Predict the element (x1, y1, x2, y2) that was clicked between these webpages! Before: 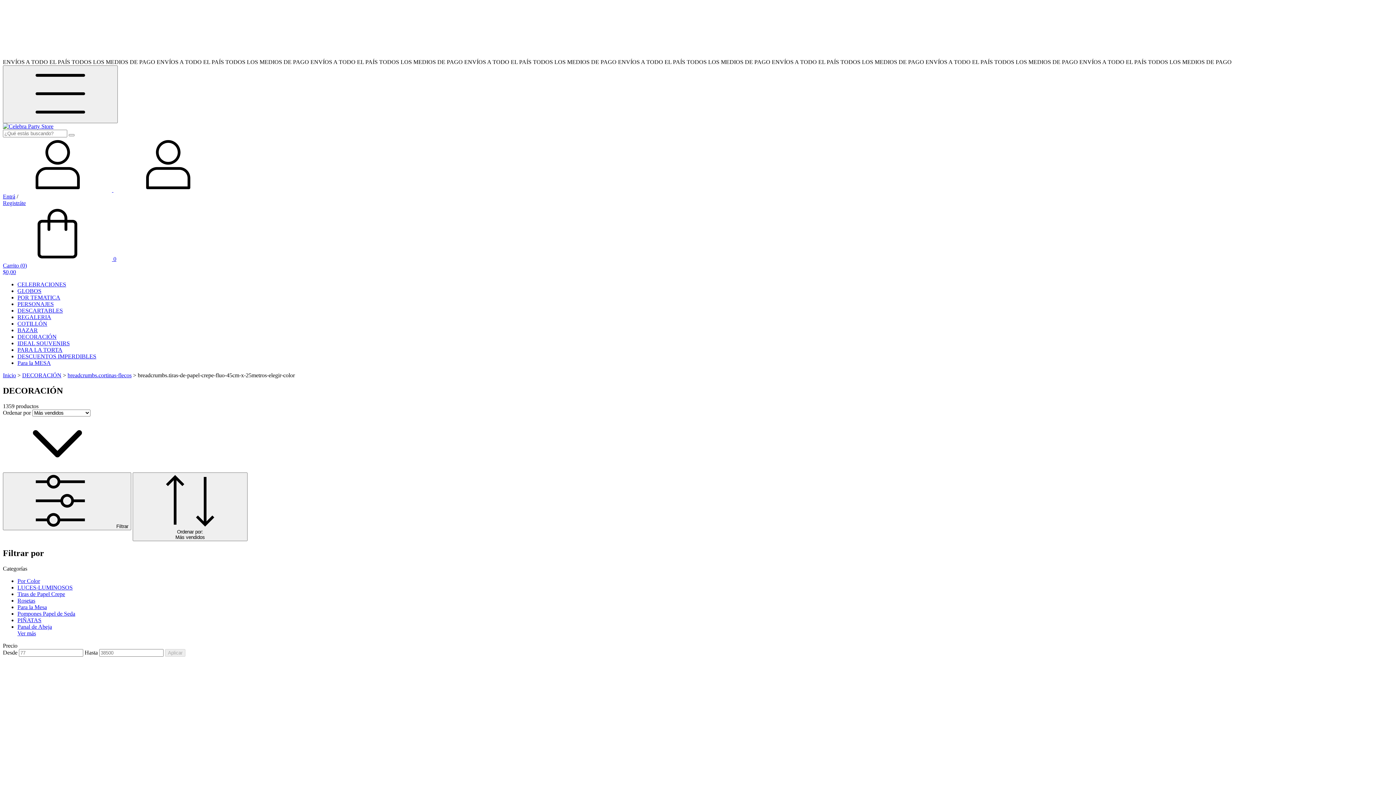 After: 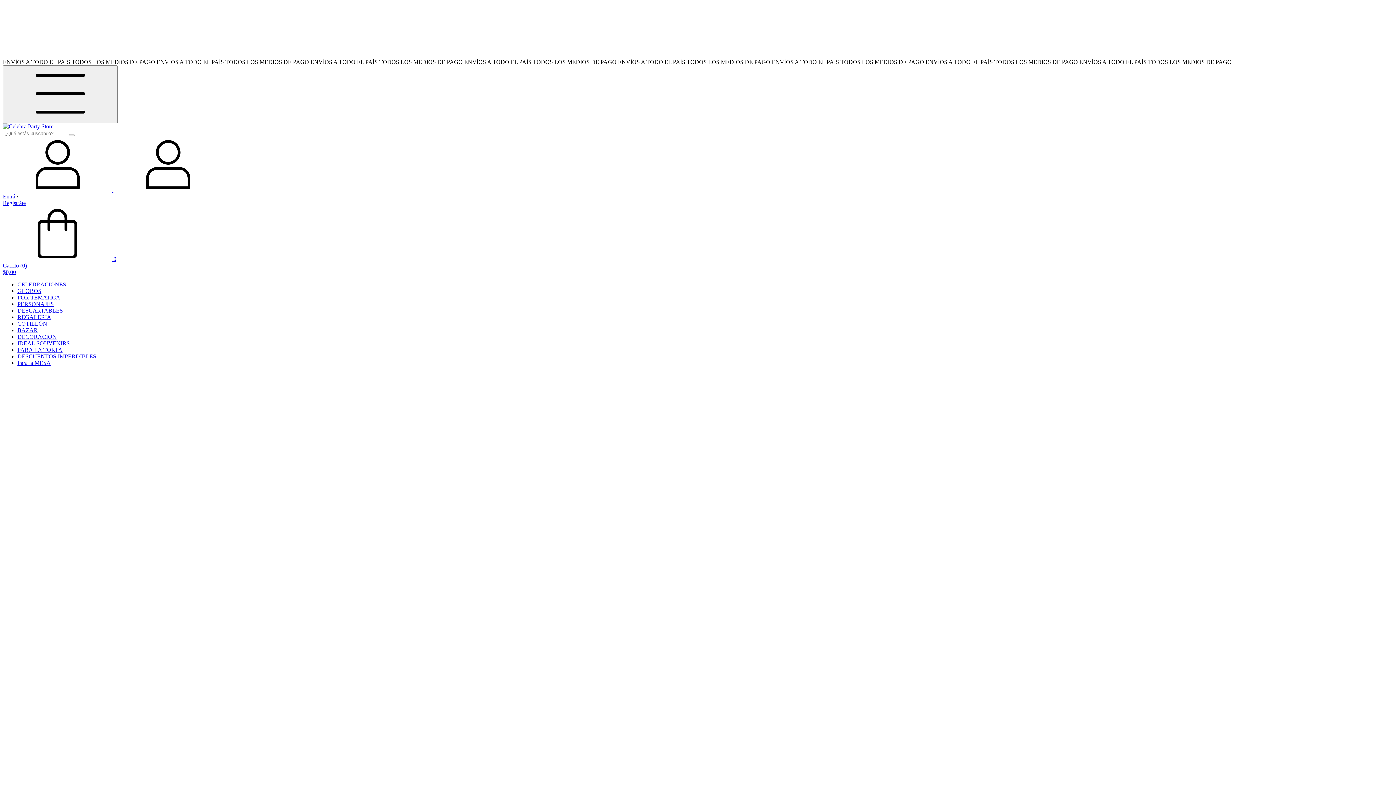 Action: bbox: (2, 372, 16, 378) label: Inicio